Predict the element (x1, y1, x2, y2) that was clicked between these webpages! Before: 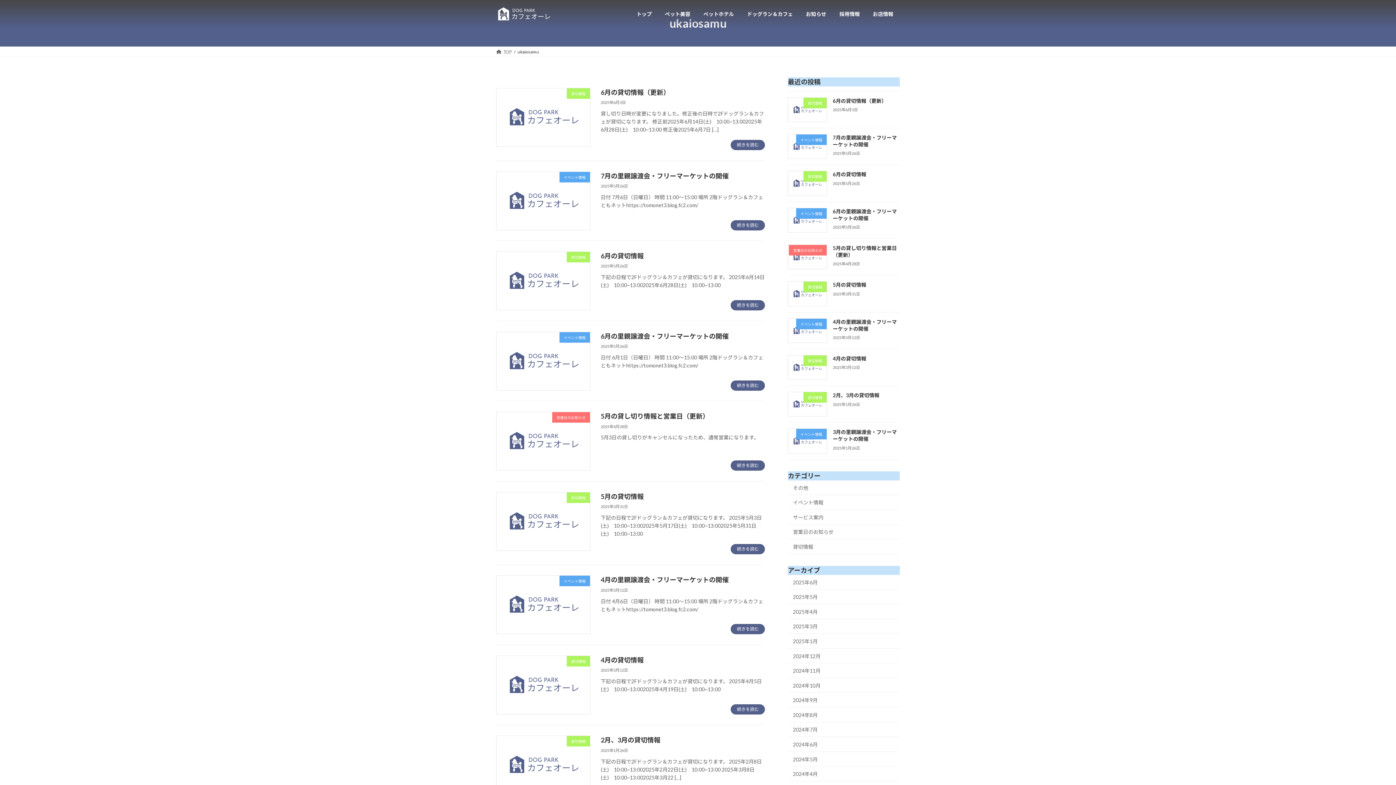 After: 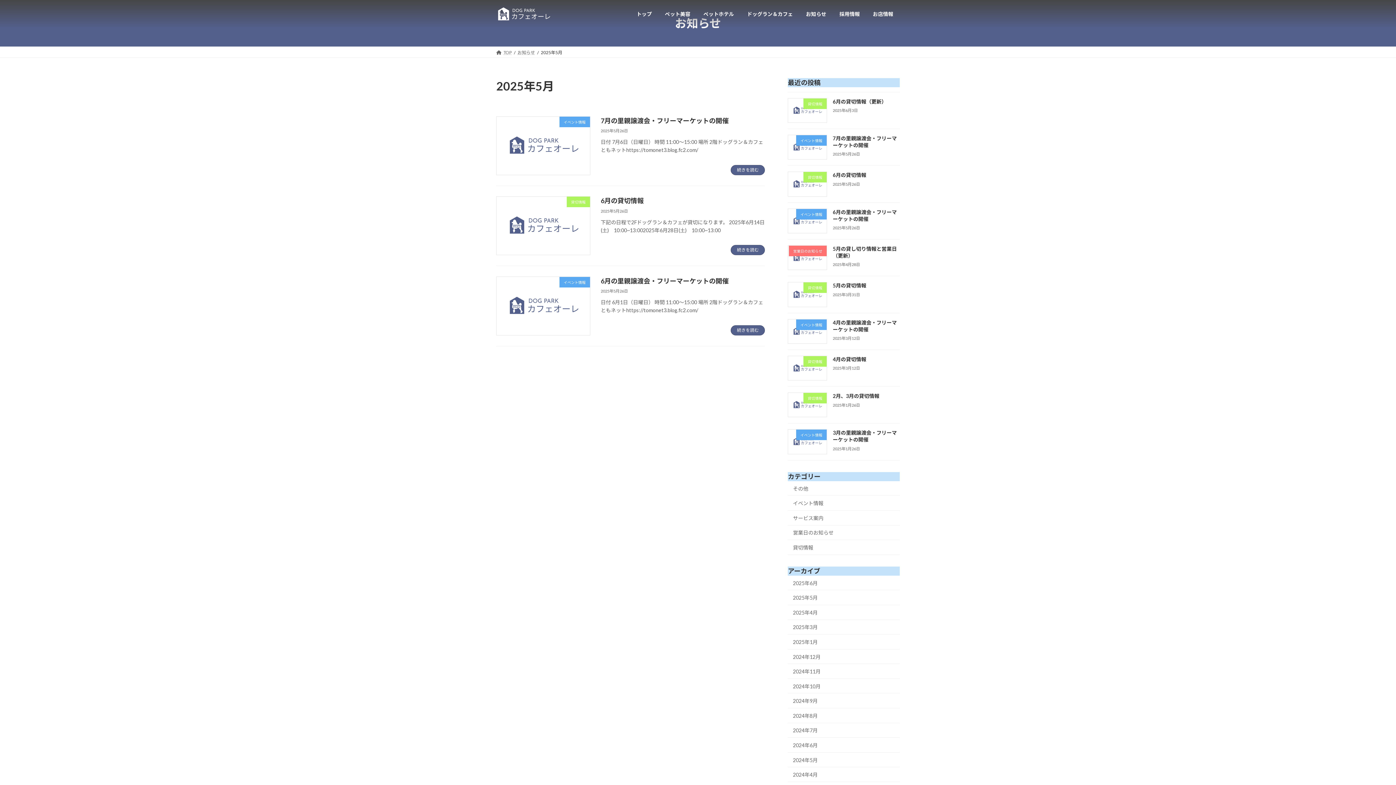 Action: bbox: (788, 589, 900, 604) label: 2025年5月